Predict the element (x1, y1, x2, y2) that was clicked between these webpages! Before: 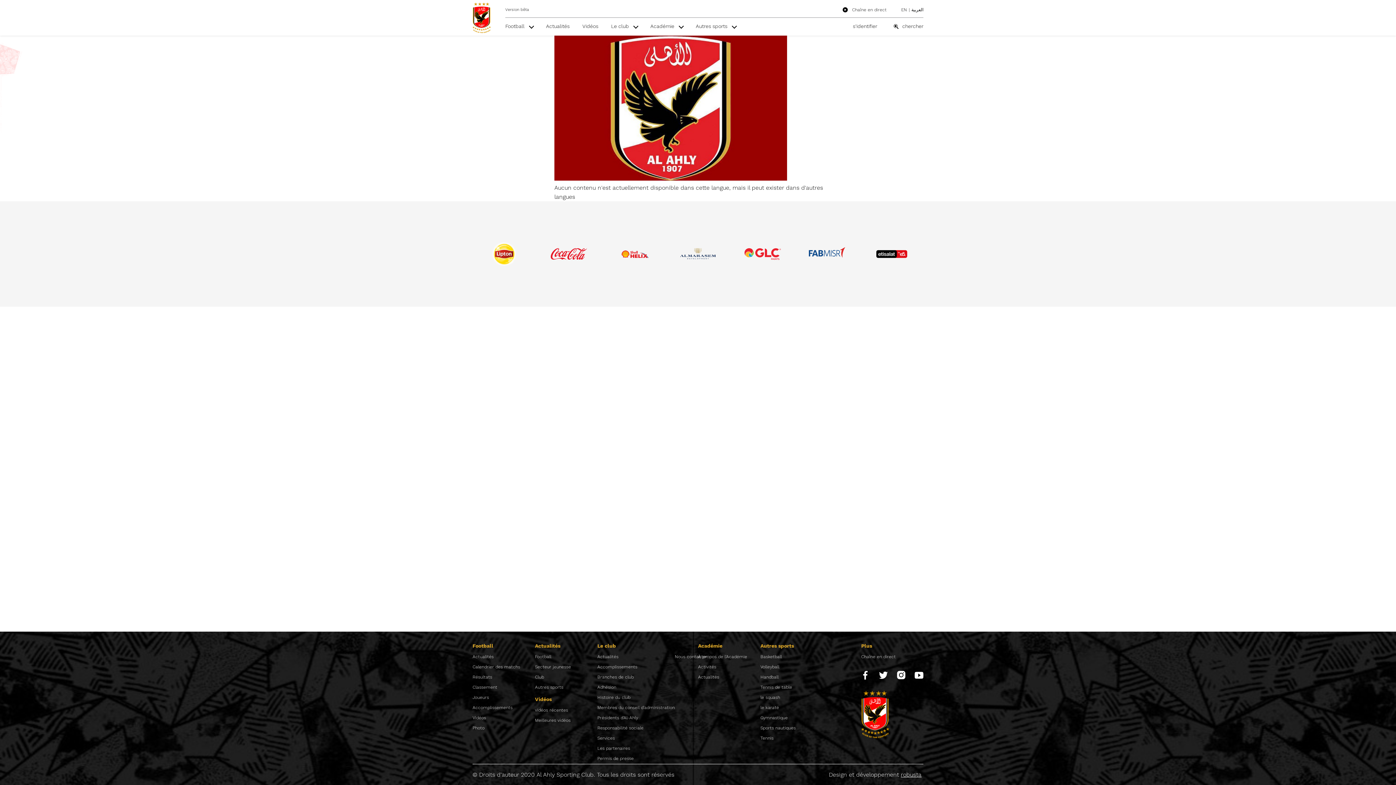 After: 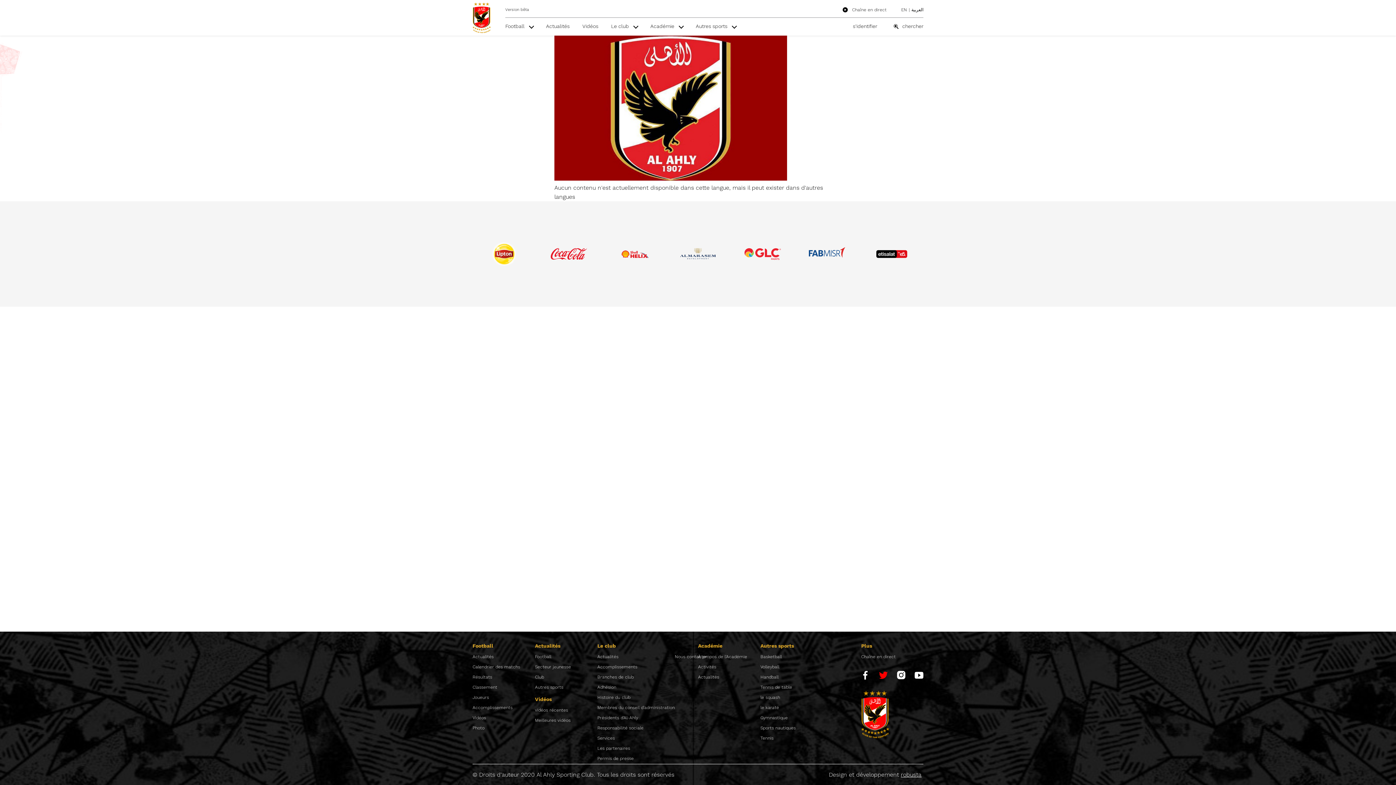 Action: bbox: (879, 671, 887, 680)